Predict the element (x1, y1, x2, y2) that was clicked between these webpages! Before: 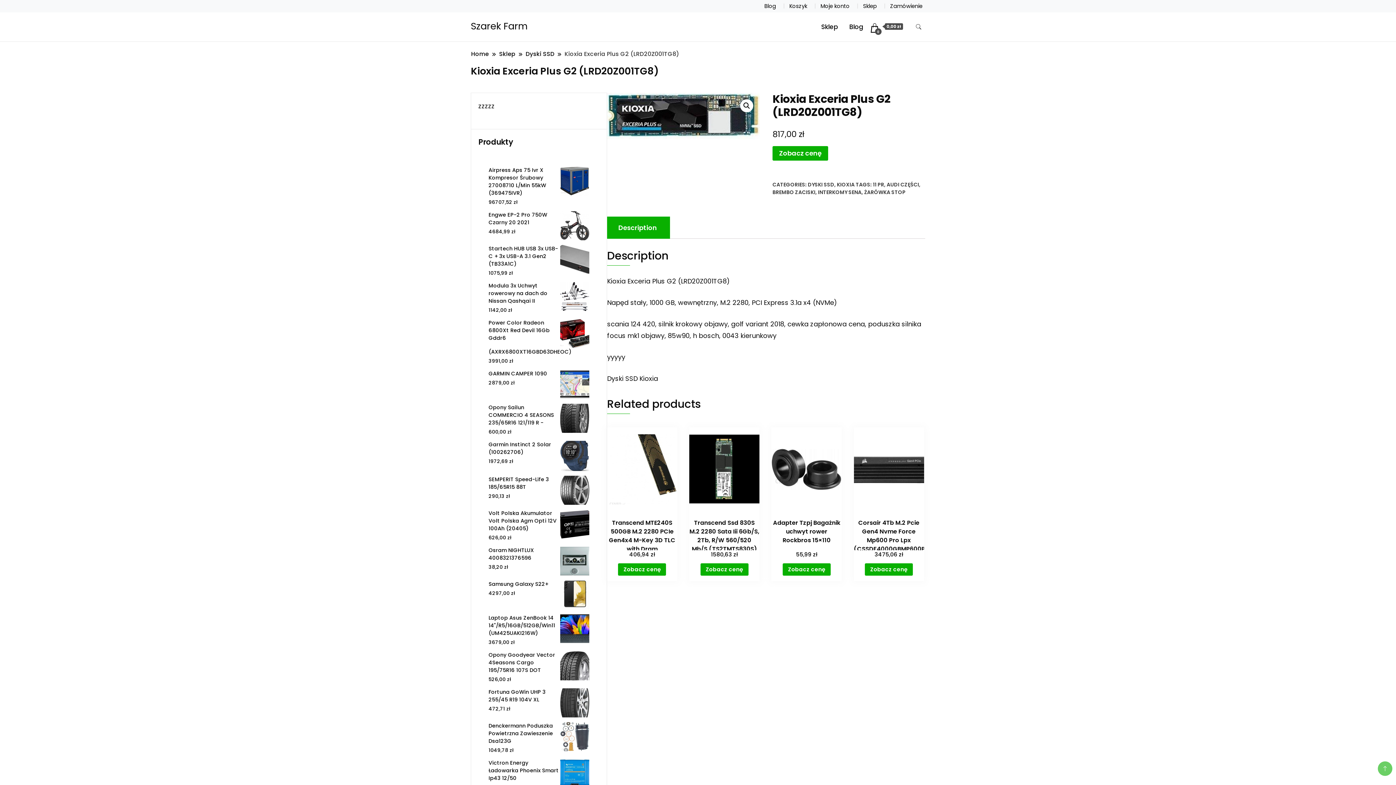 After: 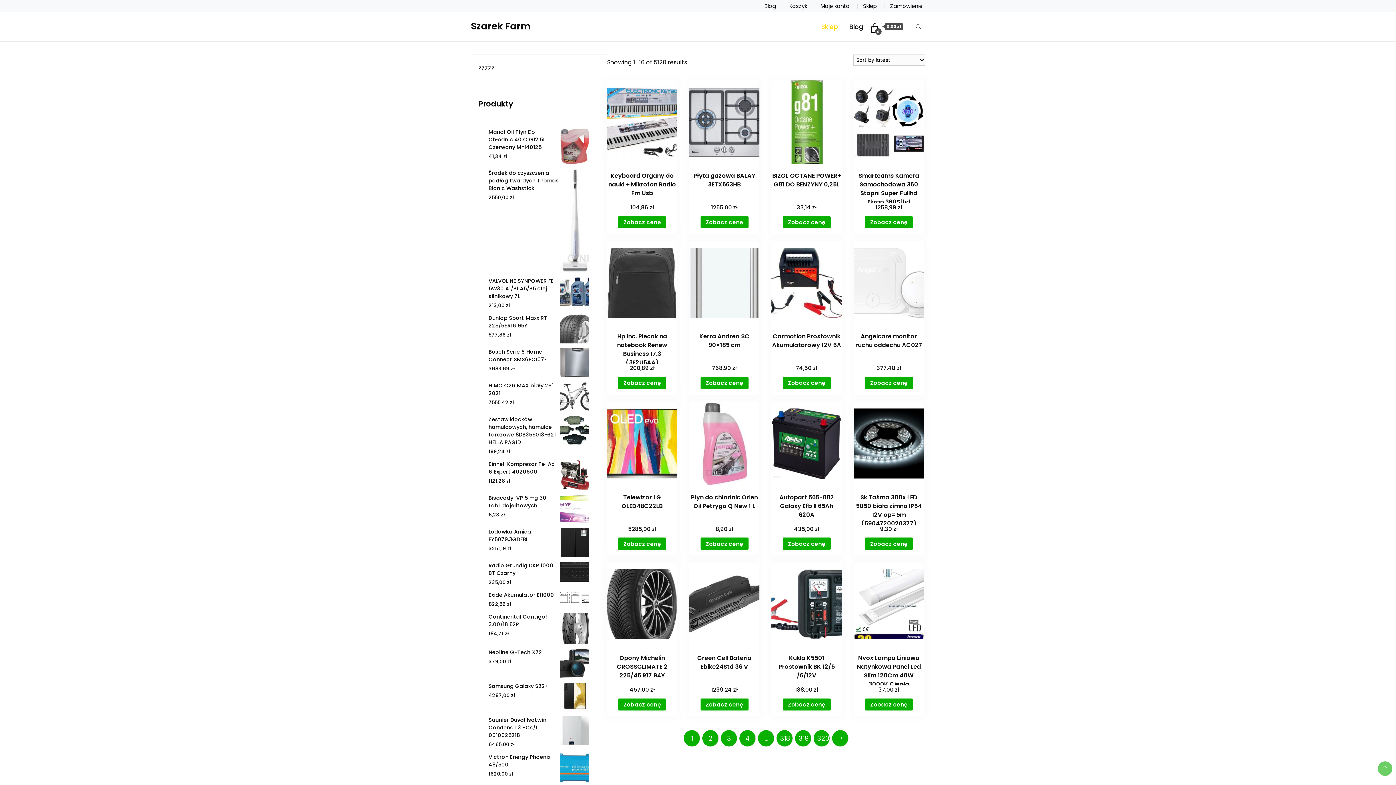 Action: label: Sklep bbox: (863, 2, 877, 9)